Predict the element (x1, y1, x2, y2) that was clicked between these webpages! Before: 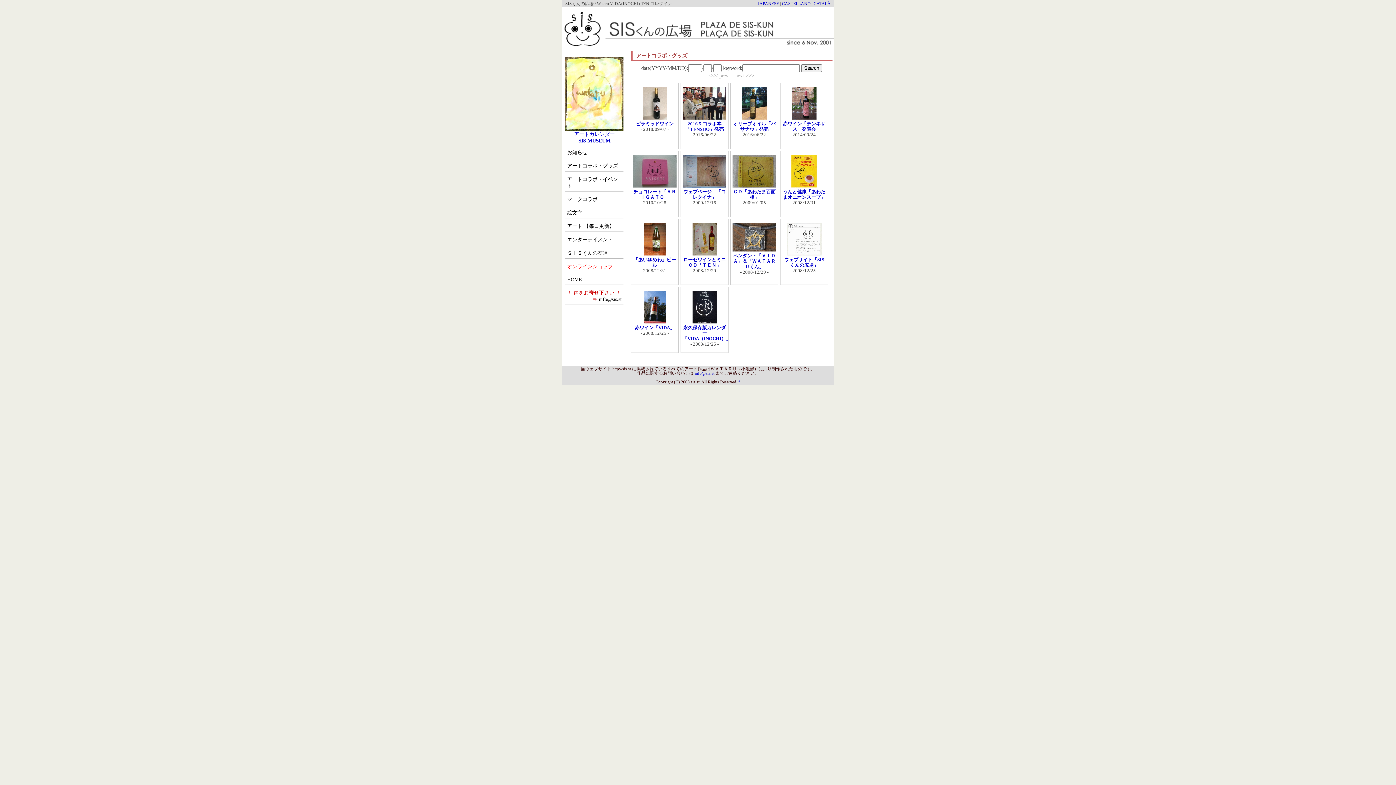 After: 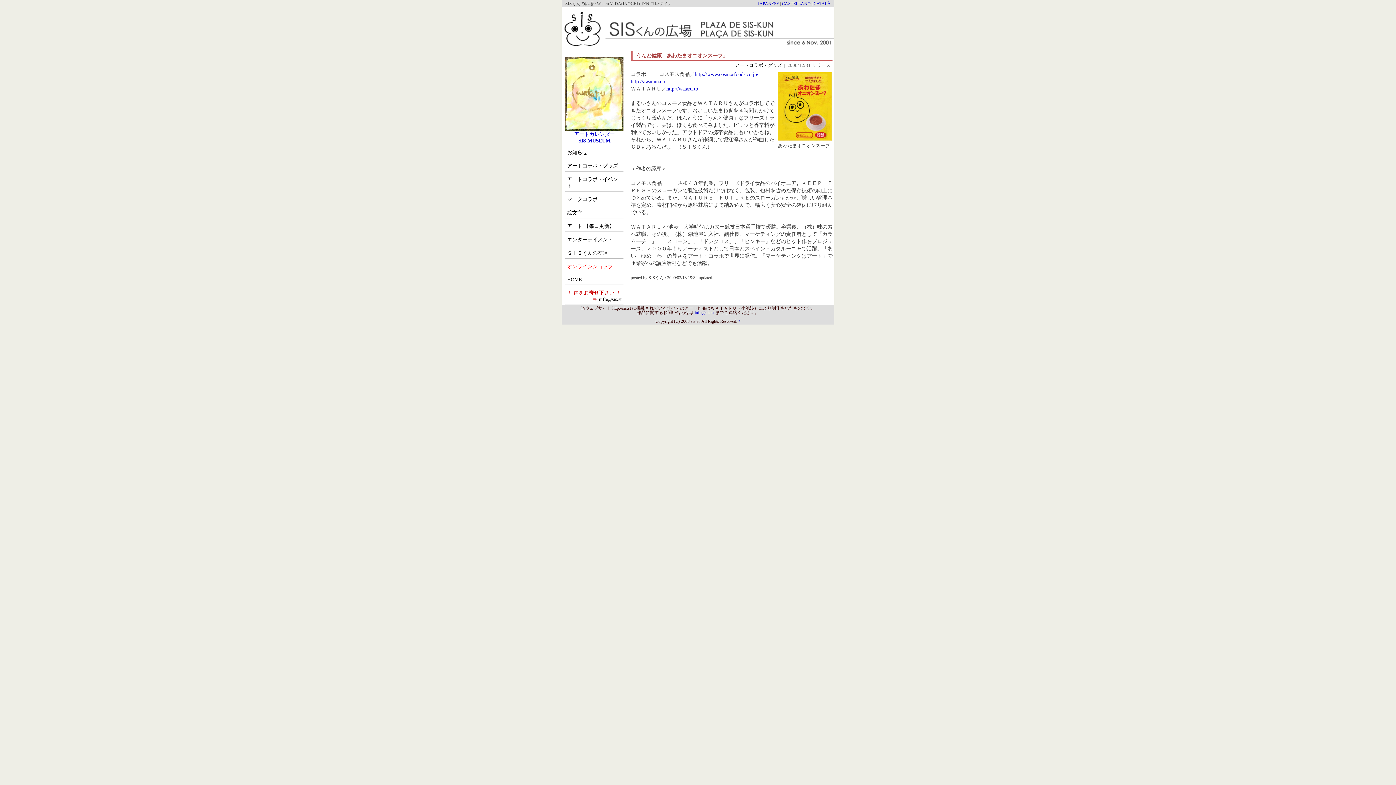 Action: bbox: (791, 185, 817, 190)